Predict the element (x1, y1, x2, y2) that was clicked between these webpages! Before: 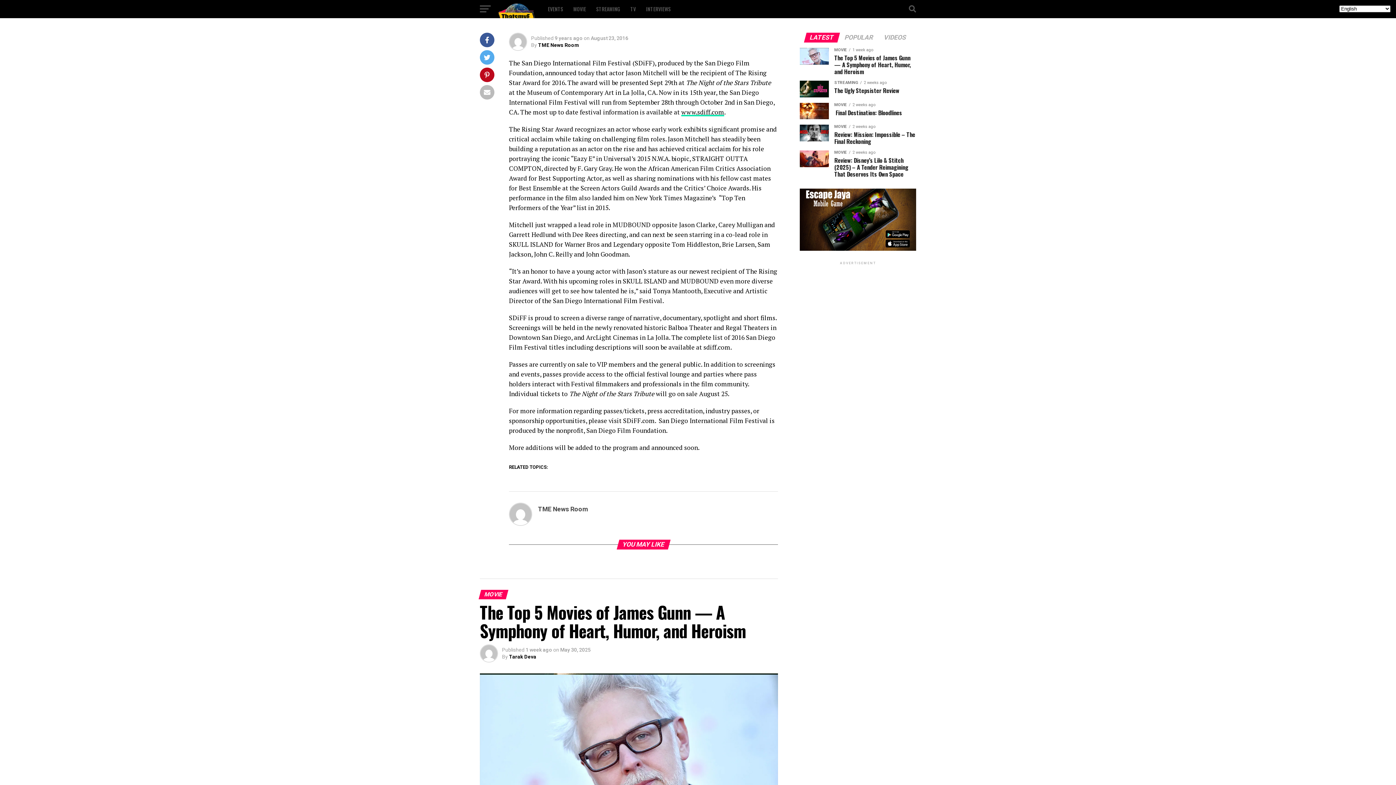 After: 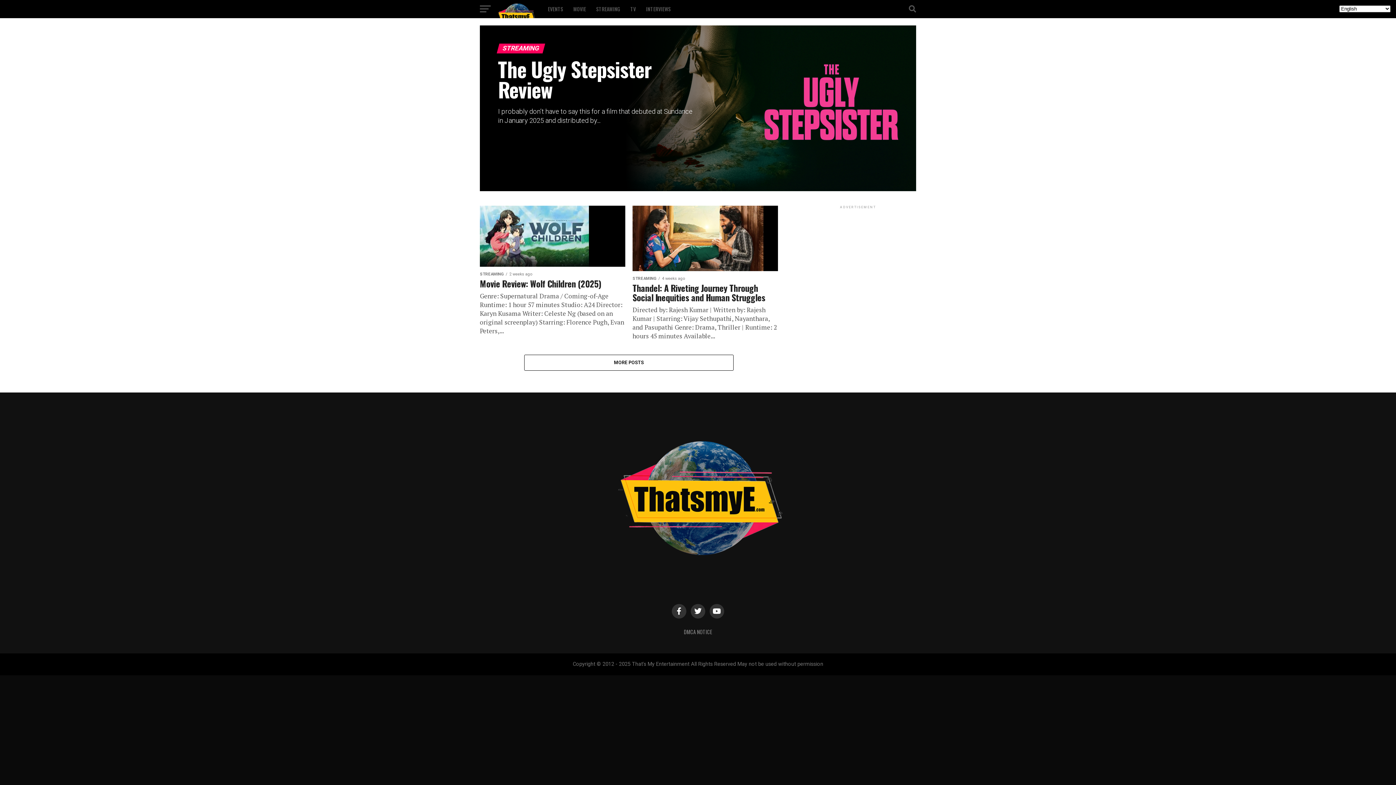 Action: bbox: (592, 0, 624, 18) label: STREAMING